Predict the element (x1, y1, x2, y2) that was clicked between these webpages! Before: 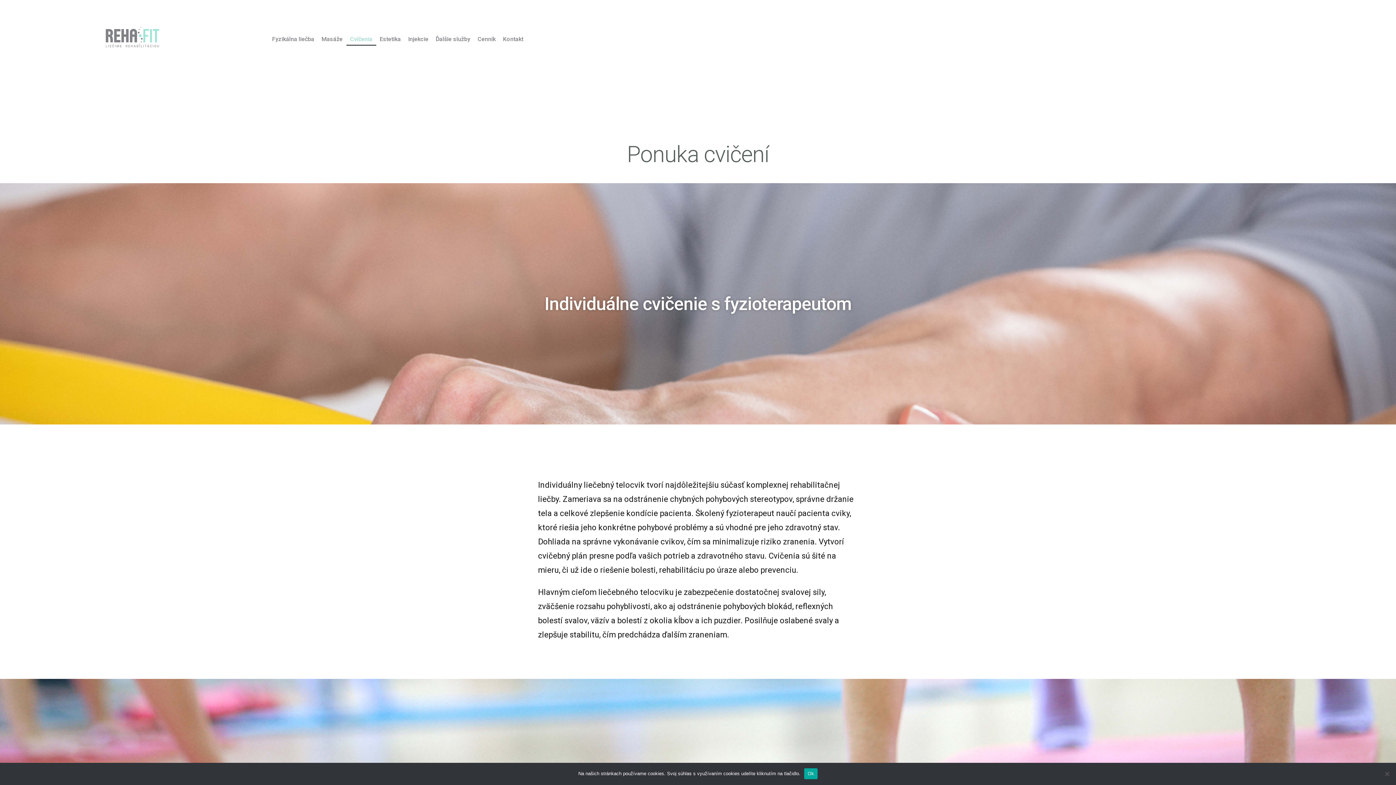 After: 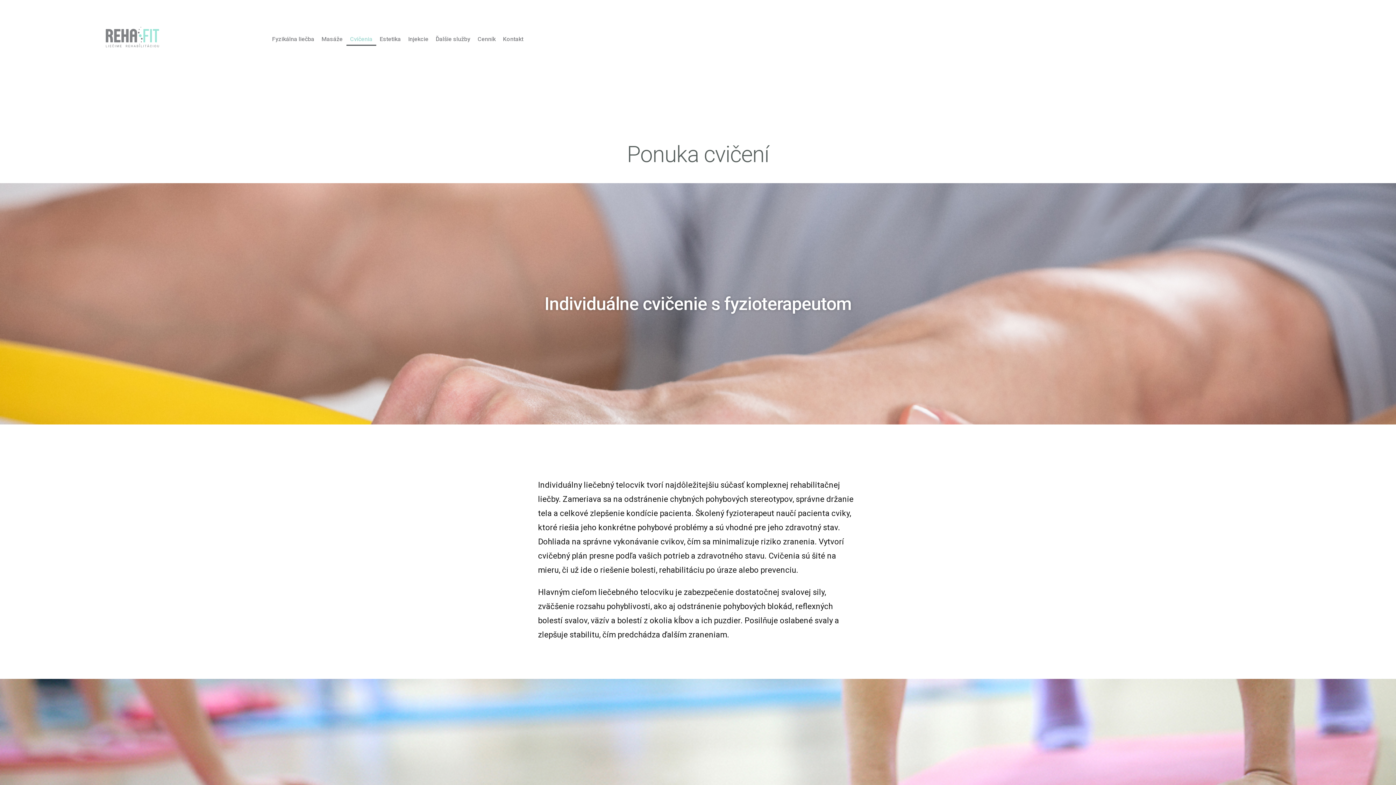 Action: label: Ok bbox: (804, 768, 817, 779)